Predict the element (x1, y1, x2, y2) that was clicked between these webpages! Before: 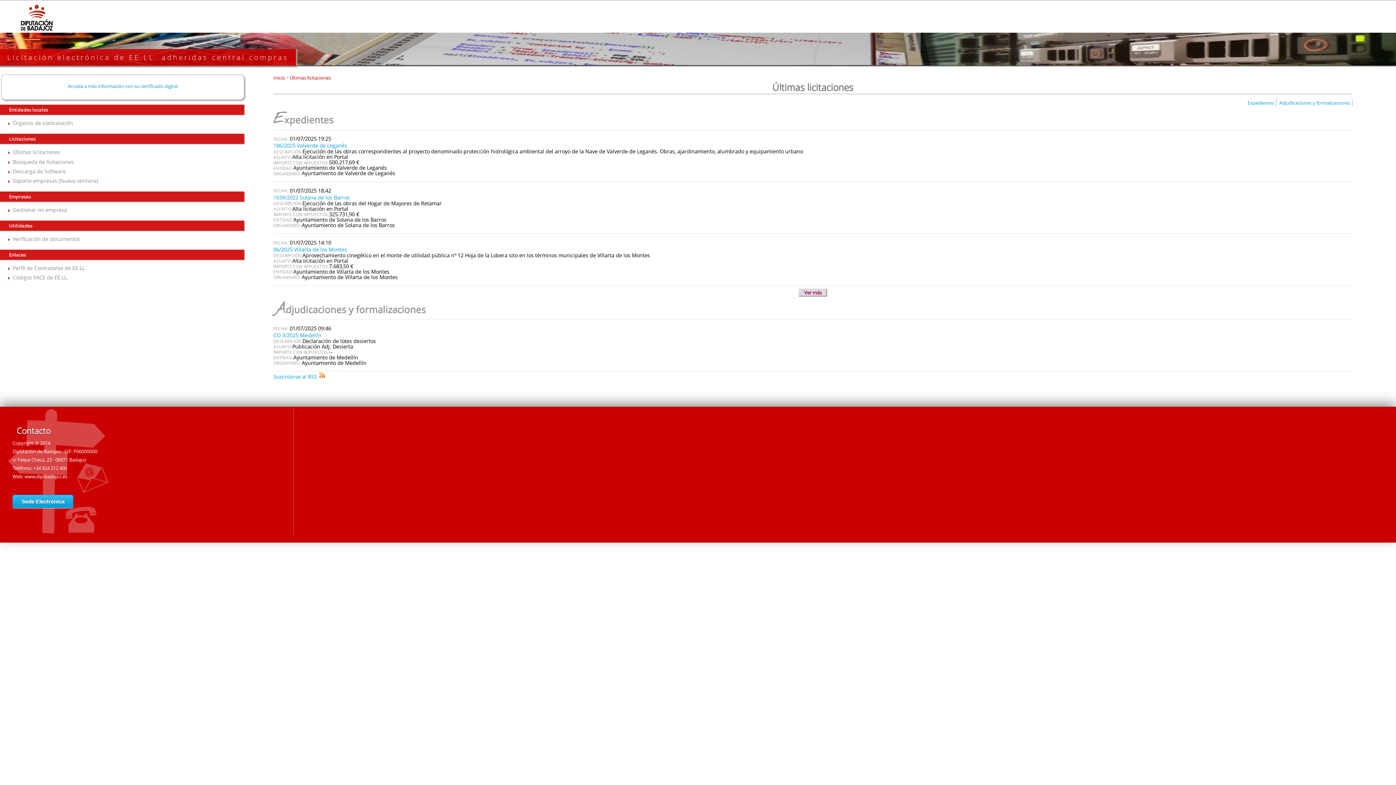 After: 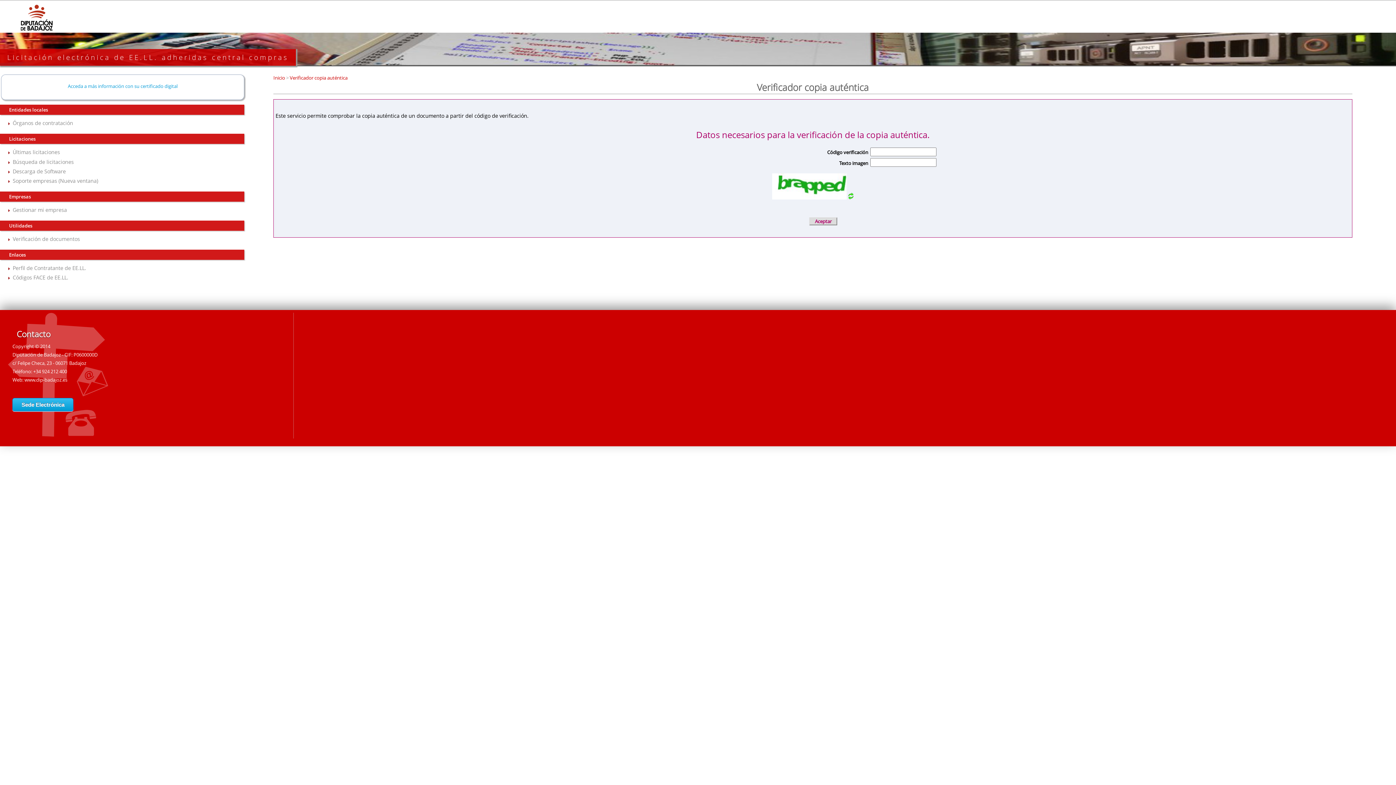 Action: label: Verificación de documentos bbox: (12, 235, 80, 242)